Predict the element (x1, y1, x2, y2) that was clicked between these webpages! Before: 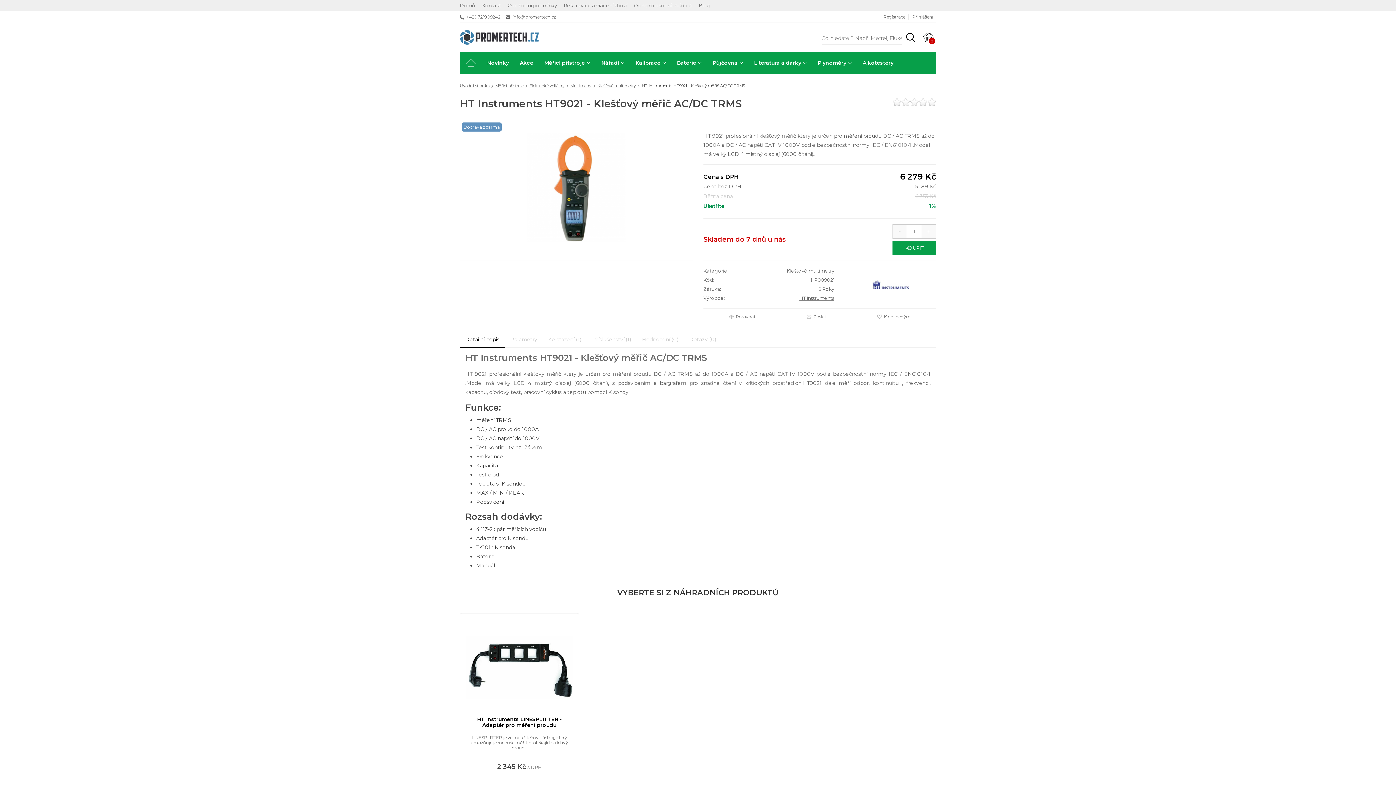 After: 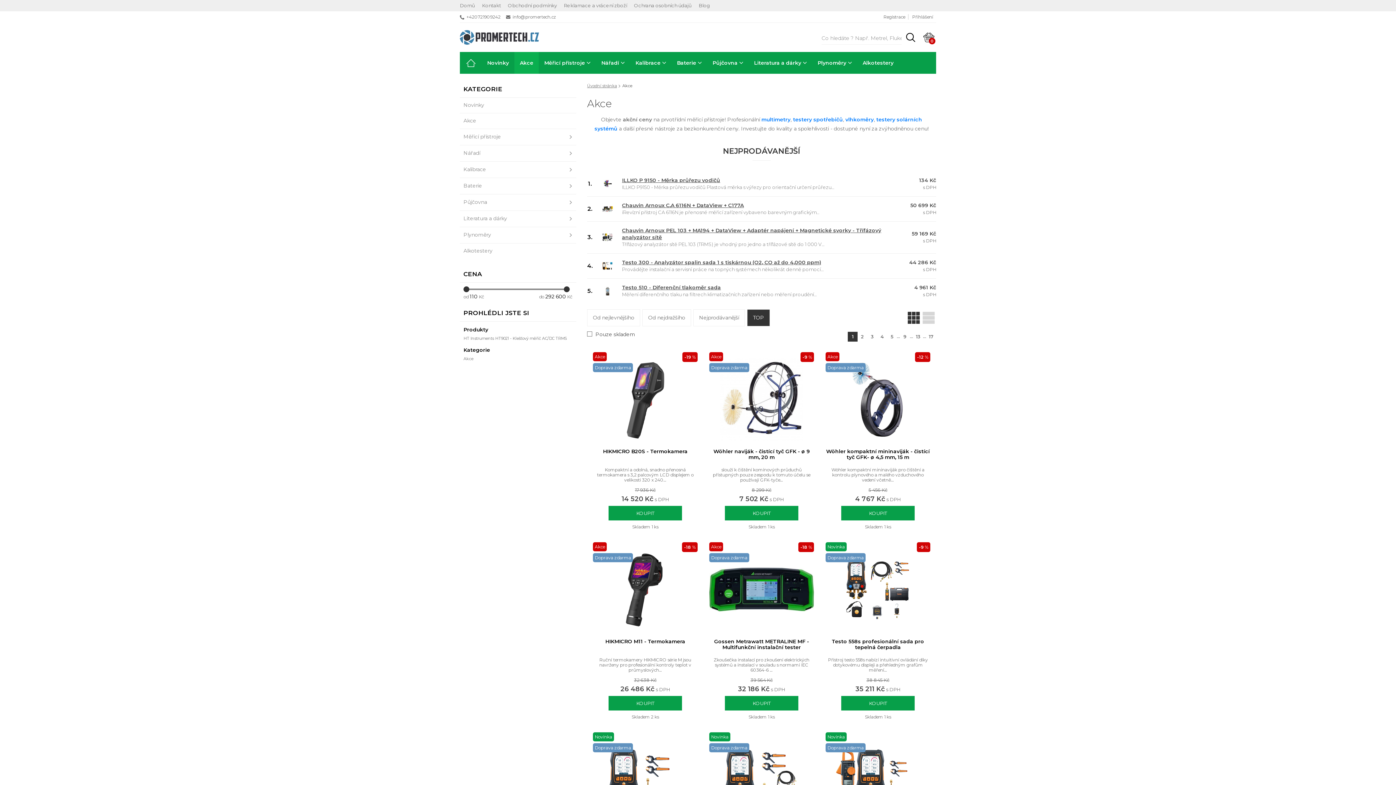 Action: label: Akce bbox: (514, 52, 538, 73)